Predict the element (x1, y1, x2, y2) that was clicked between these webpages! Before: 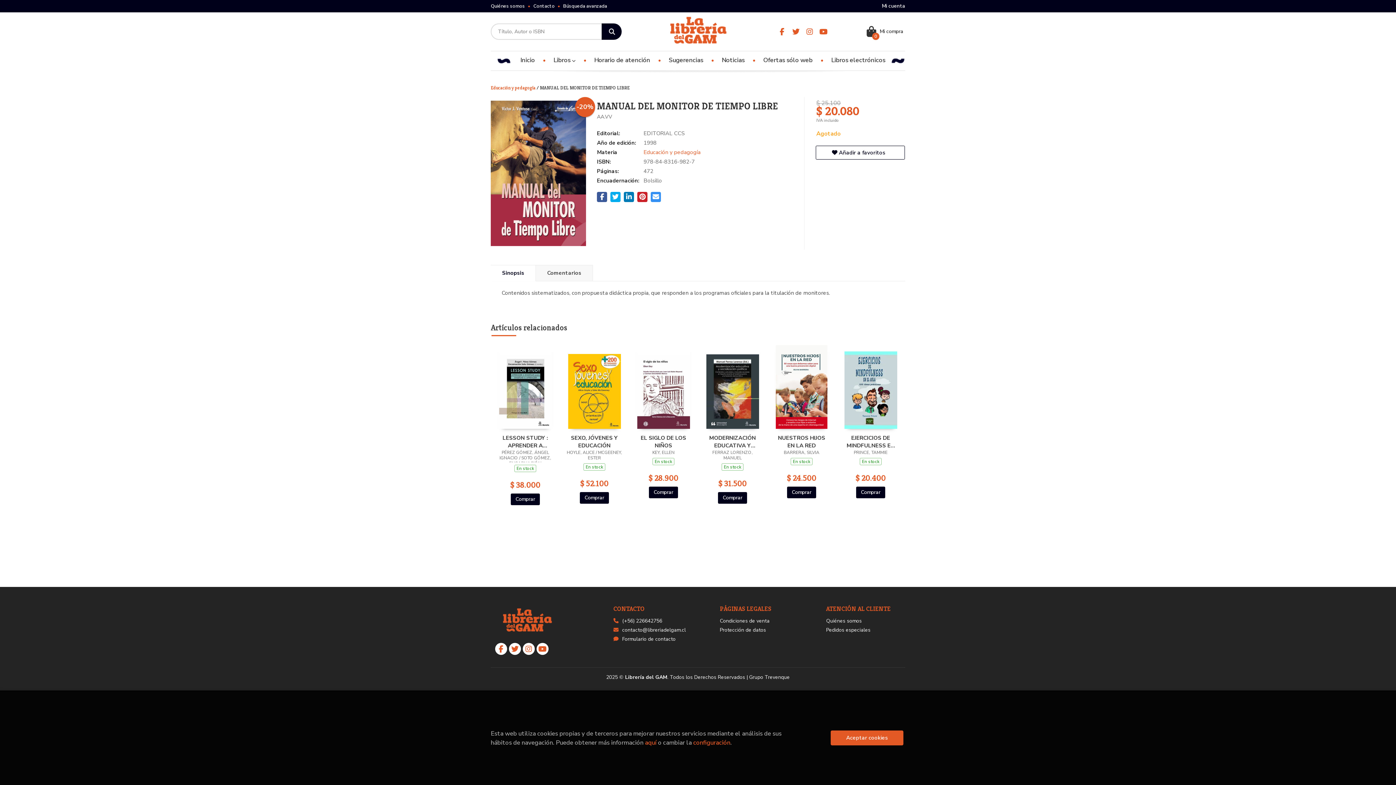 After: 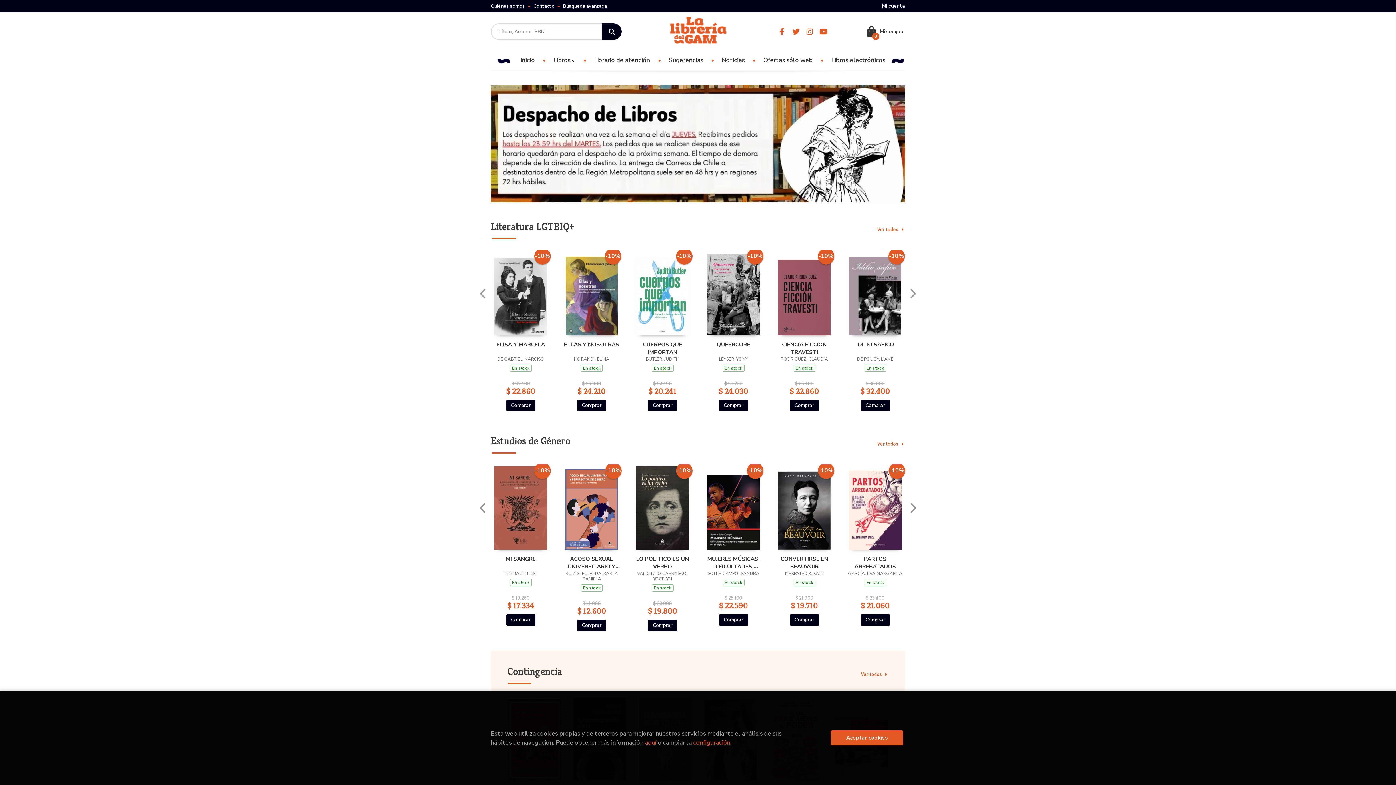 Action: bbox: (656, 10, 740, 49)